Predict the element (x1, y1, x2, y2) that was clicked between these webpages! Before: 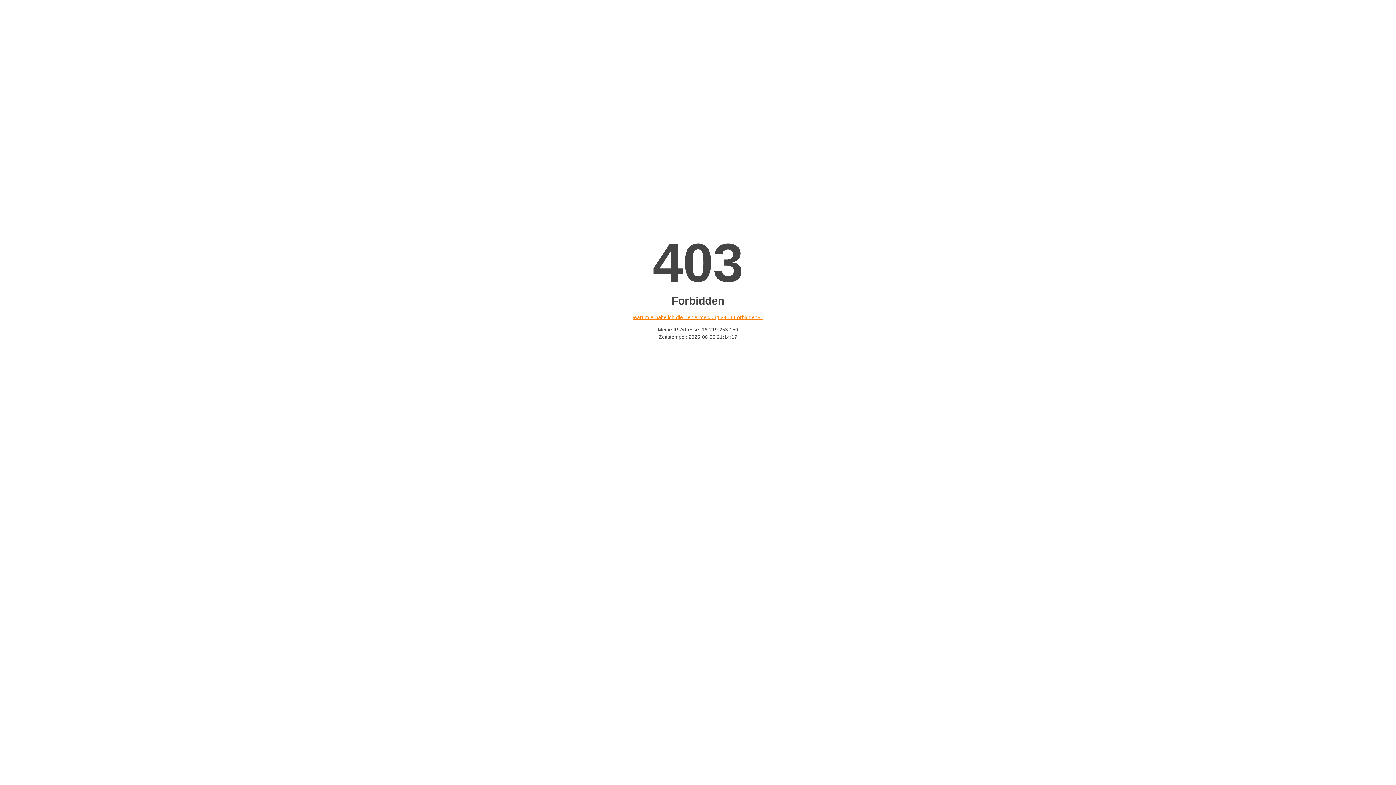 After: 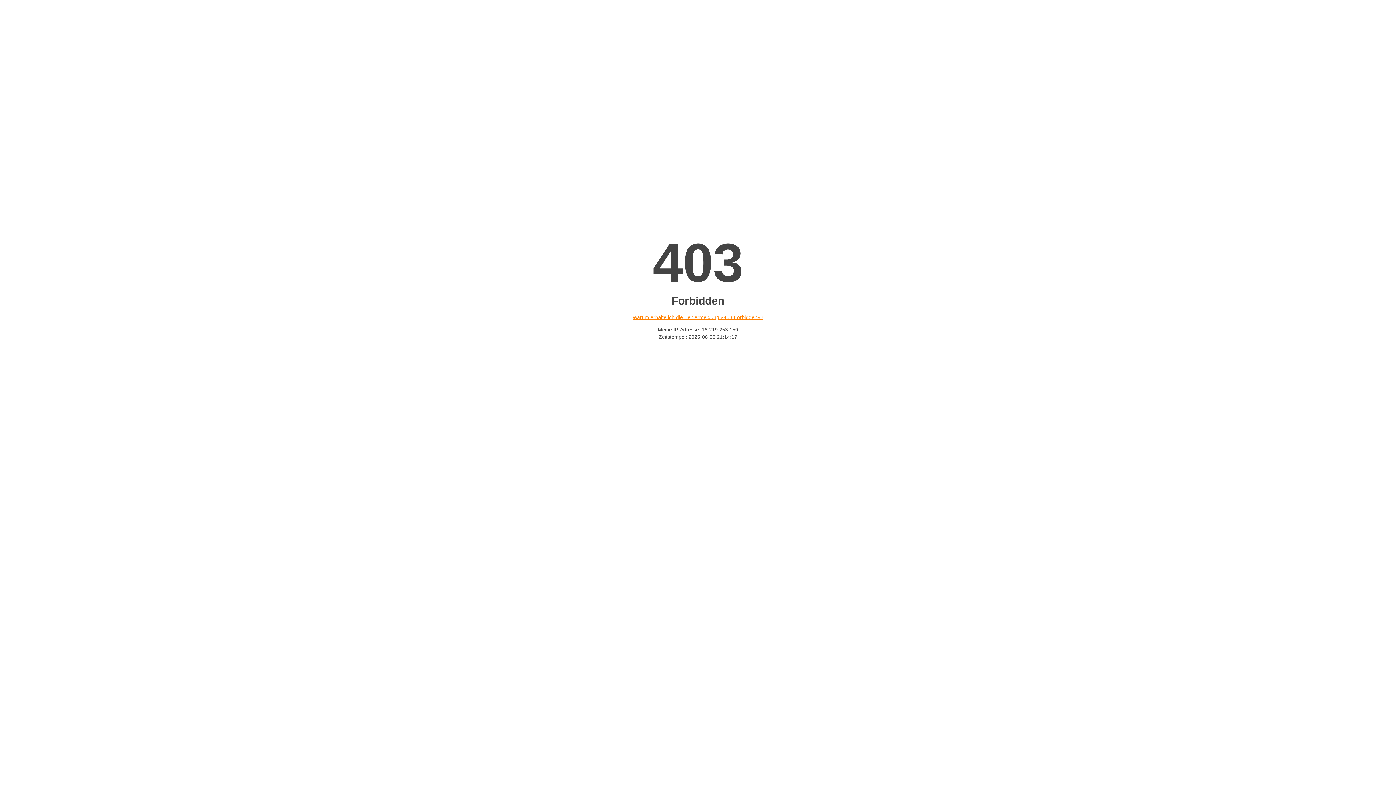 Action: bbox: (632, 314, 763, 320) label: Warum erhalte ich die Fehlermeldung «403 Forbidden»?